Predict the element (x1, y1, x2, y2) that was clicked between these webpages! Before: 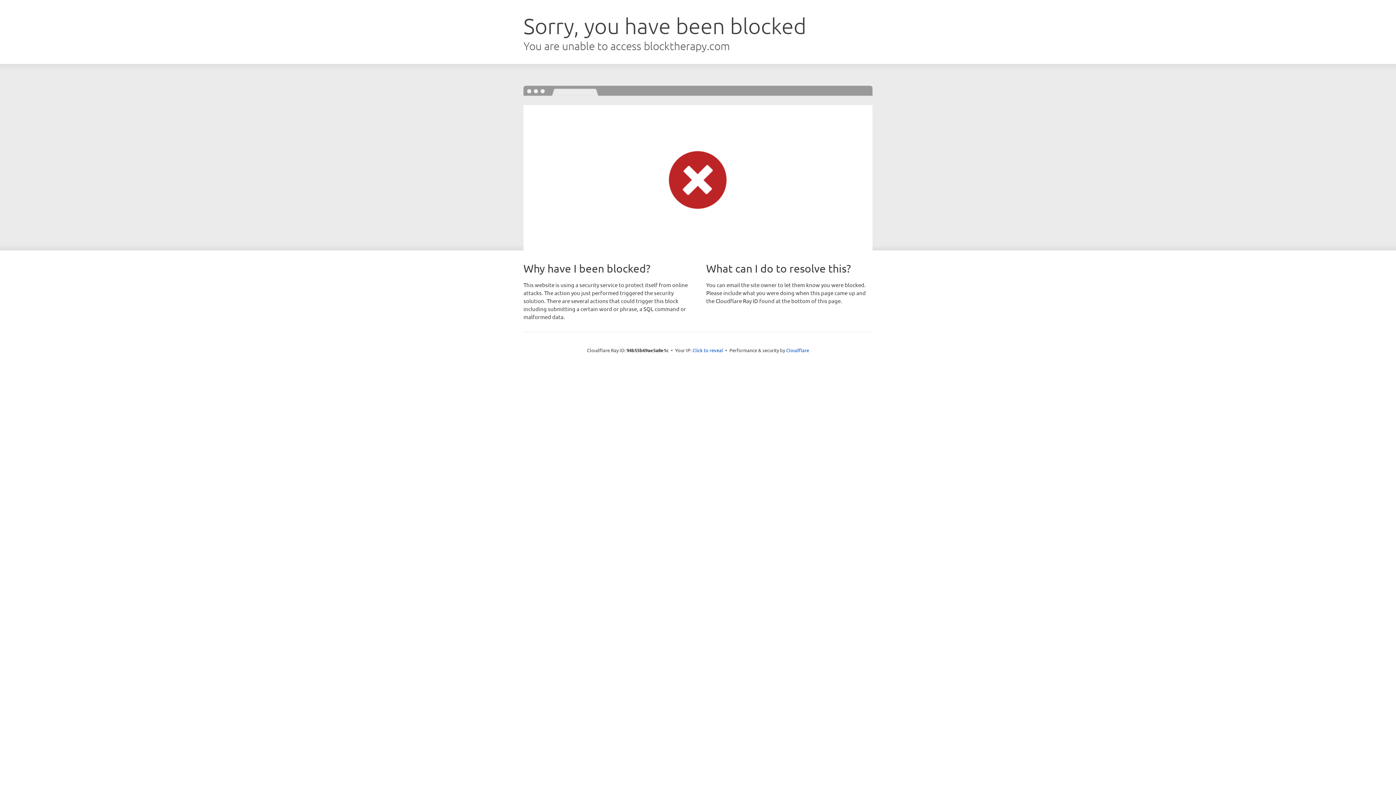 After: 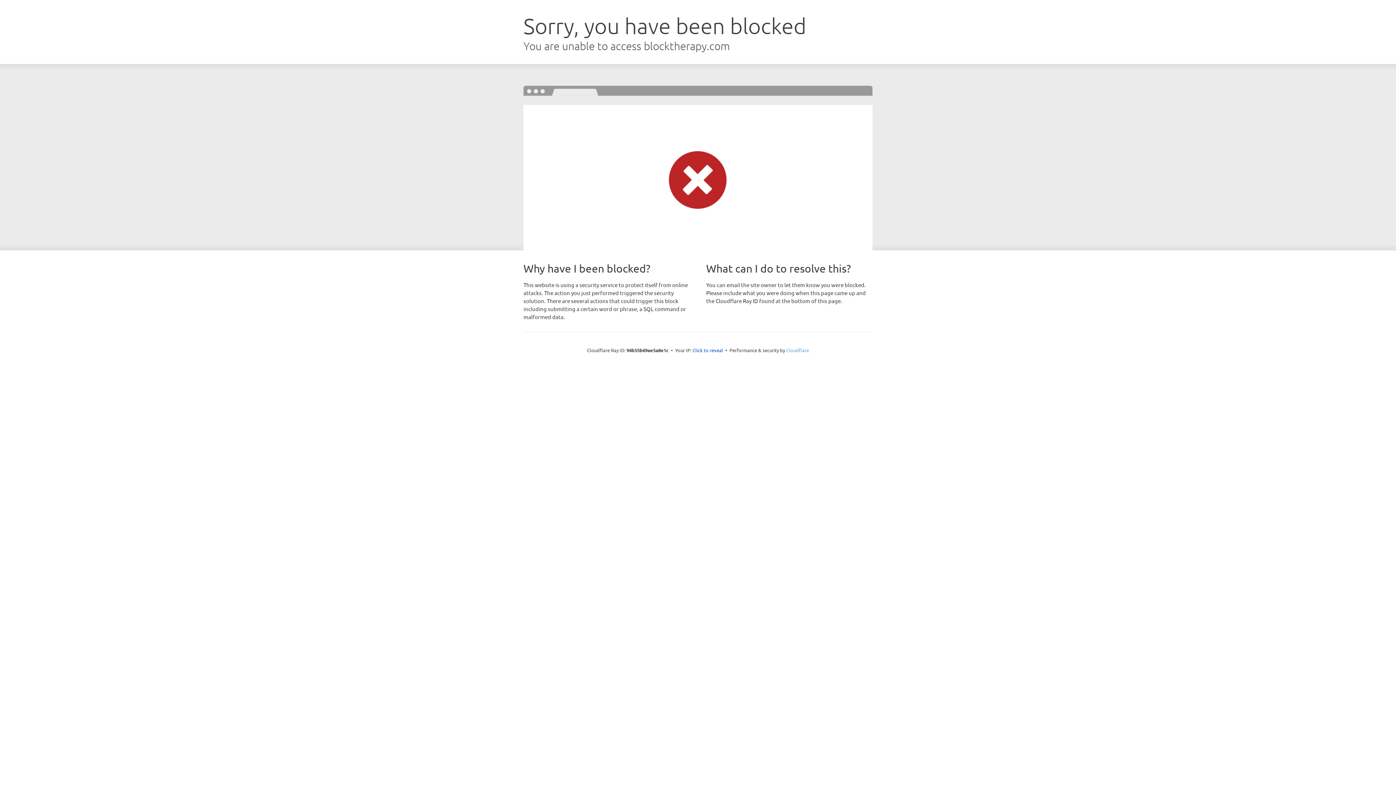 Action: bbox: (786, 347, 809, 353) label: Cloudflare